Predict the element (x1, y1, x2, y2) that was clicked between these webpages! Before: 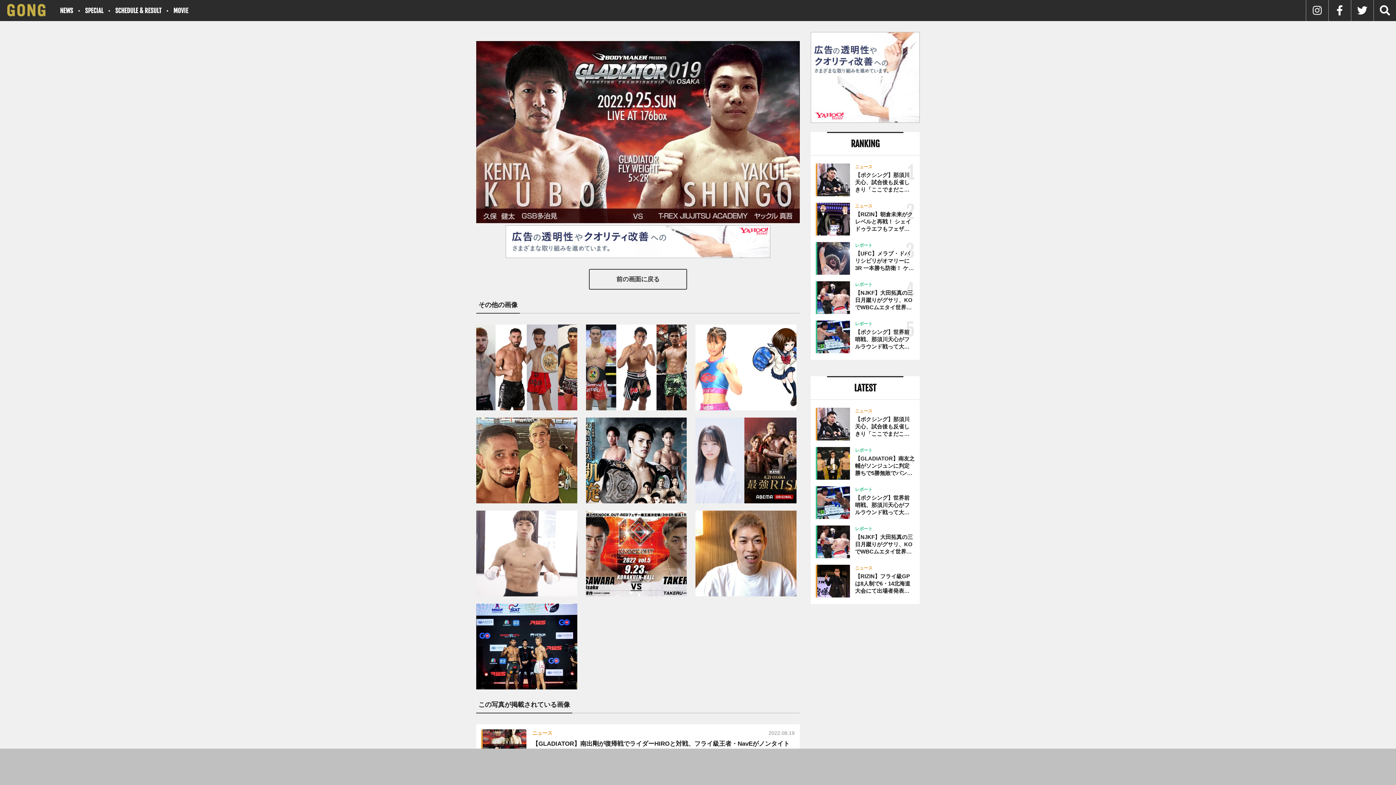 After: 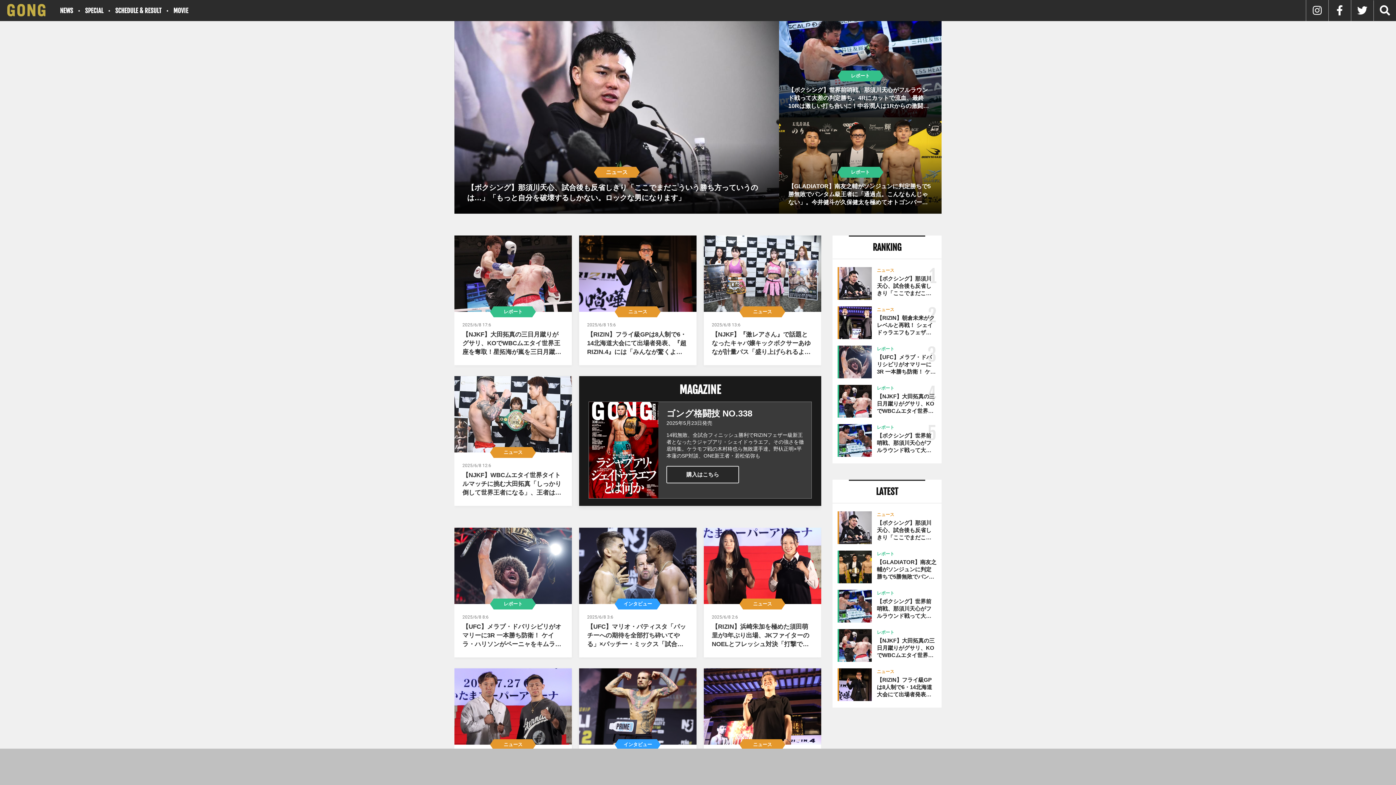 Action: bbox: (0, 0, 52, 21)